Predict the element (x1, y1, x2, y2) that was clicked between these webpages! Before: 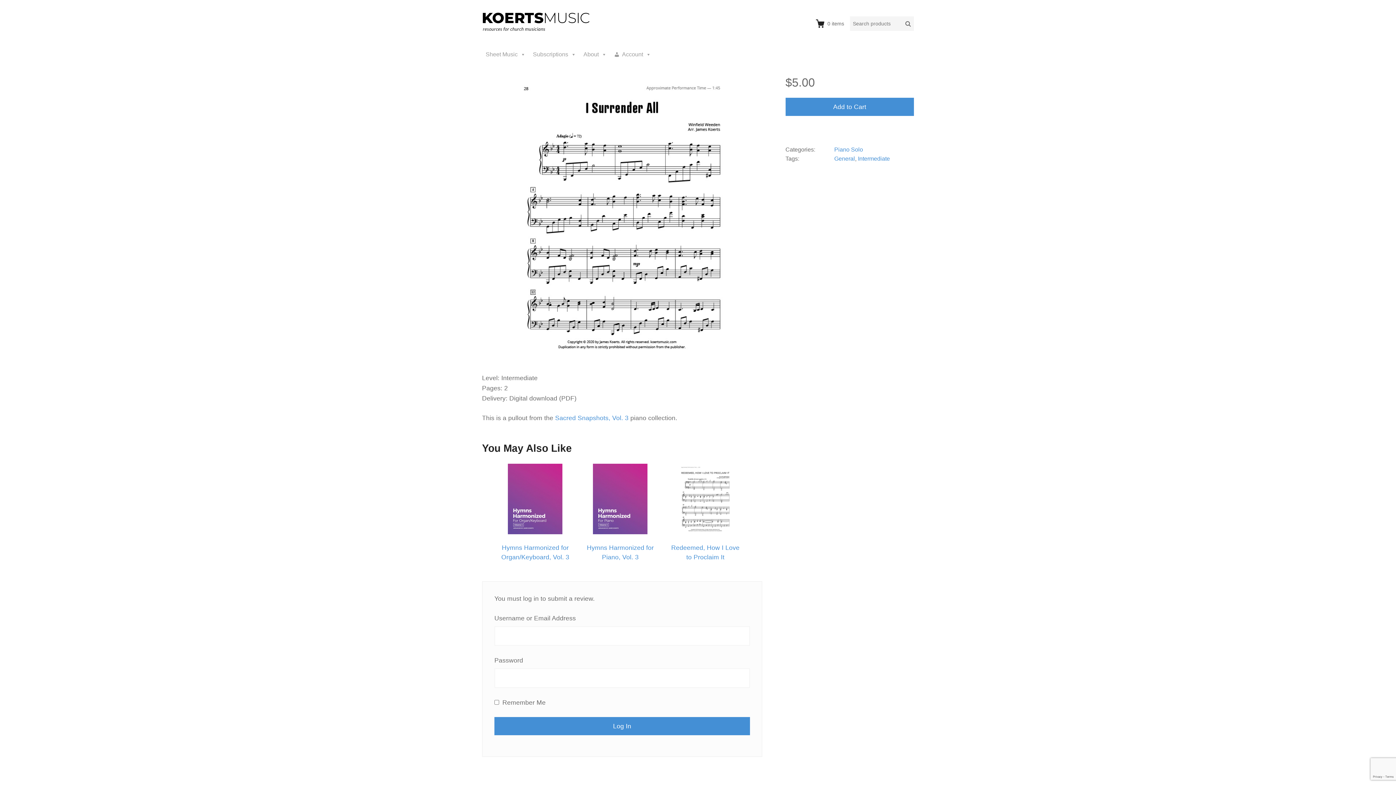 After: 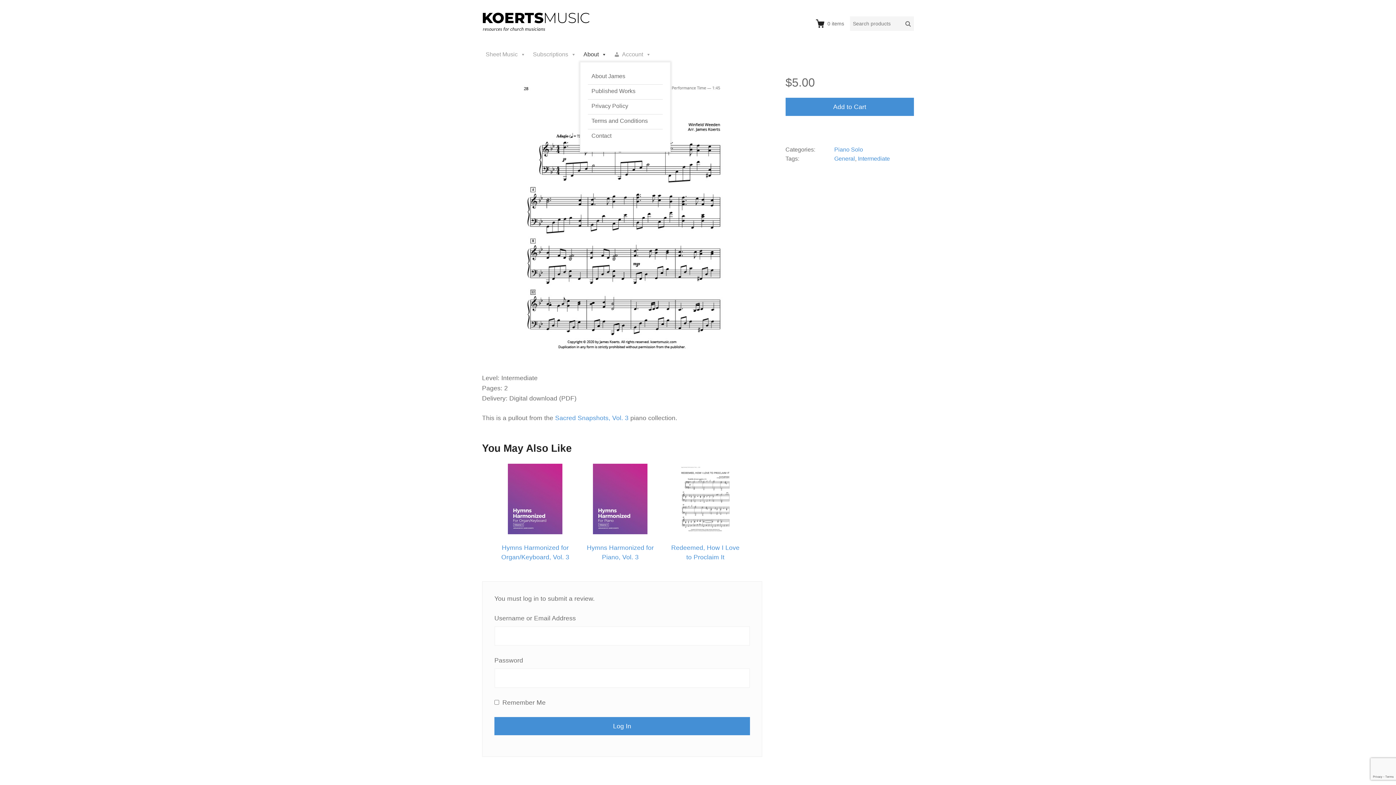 Action: bbox: (580, 47, 610, 61) label: About